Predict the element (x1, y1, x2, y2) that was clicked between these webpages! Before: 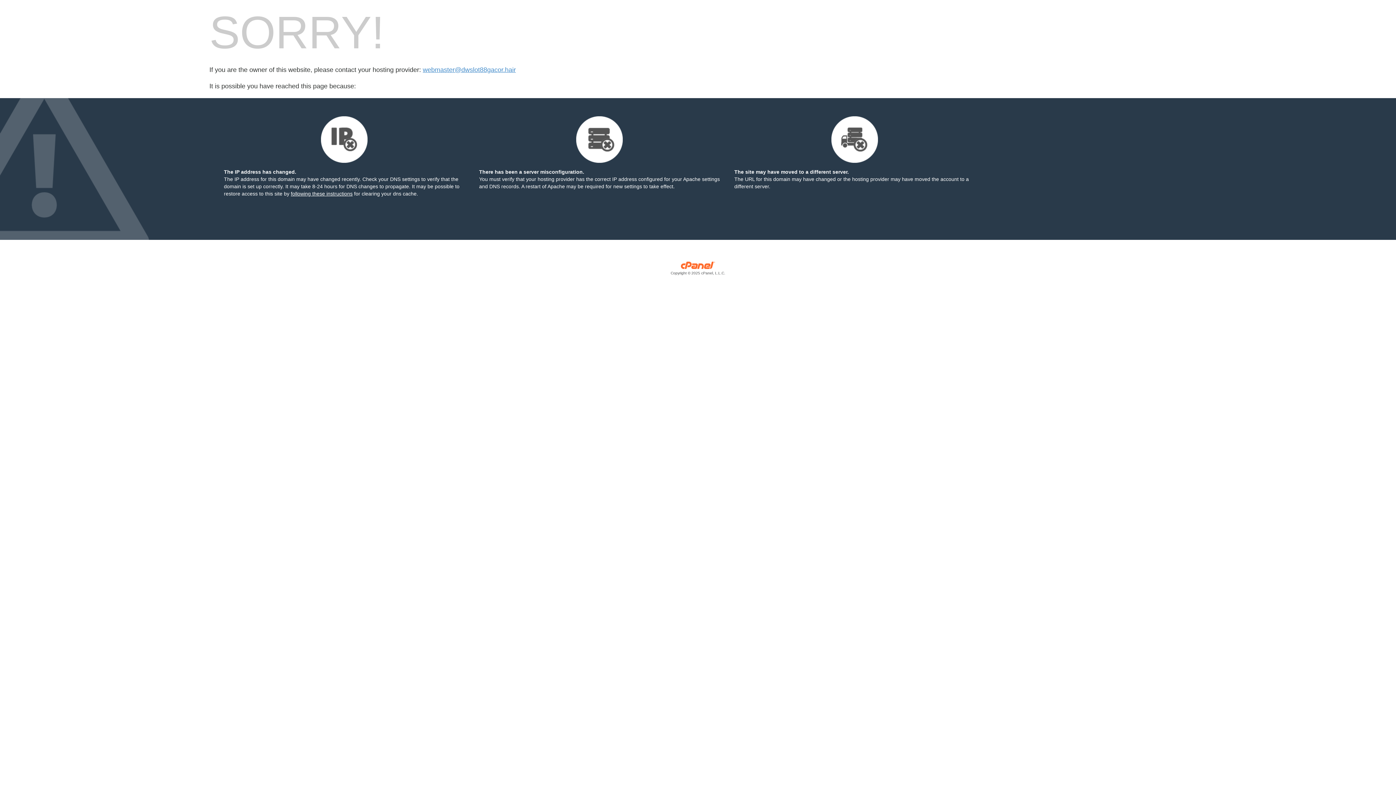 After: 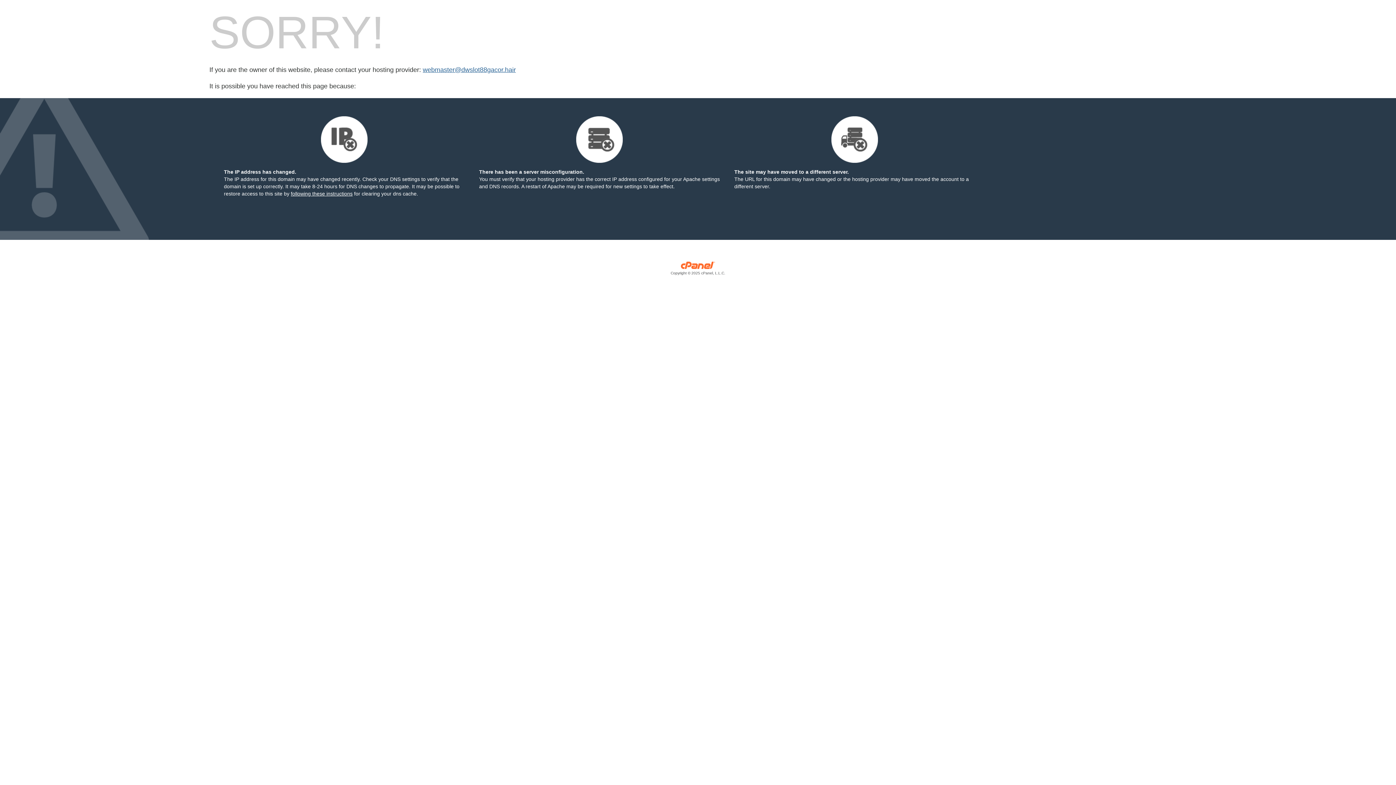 Action: label: webmaster@dwslot88gacor.hair bbox: (422, 66, 516, 73)